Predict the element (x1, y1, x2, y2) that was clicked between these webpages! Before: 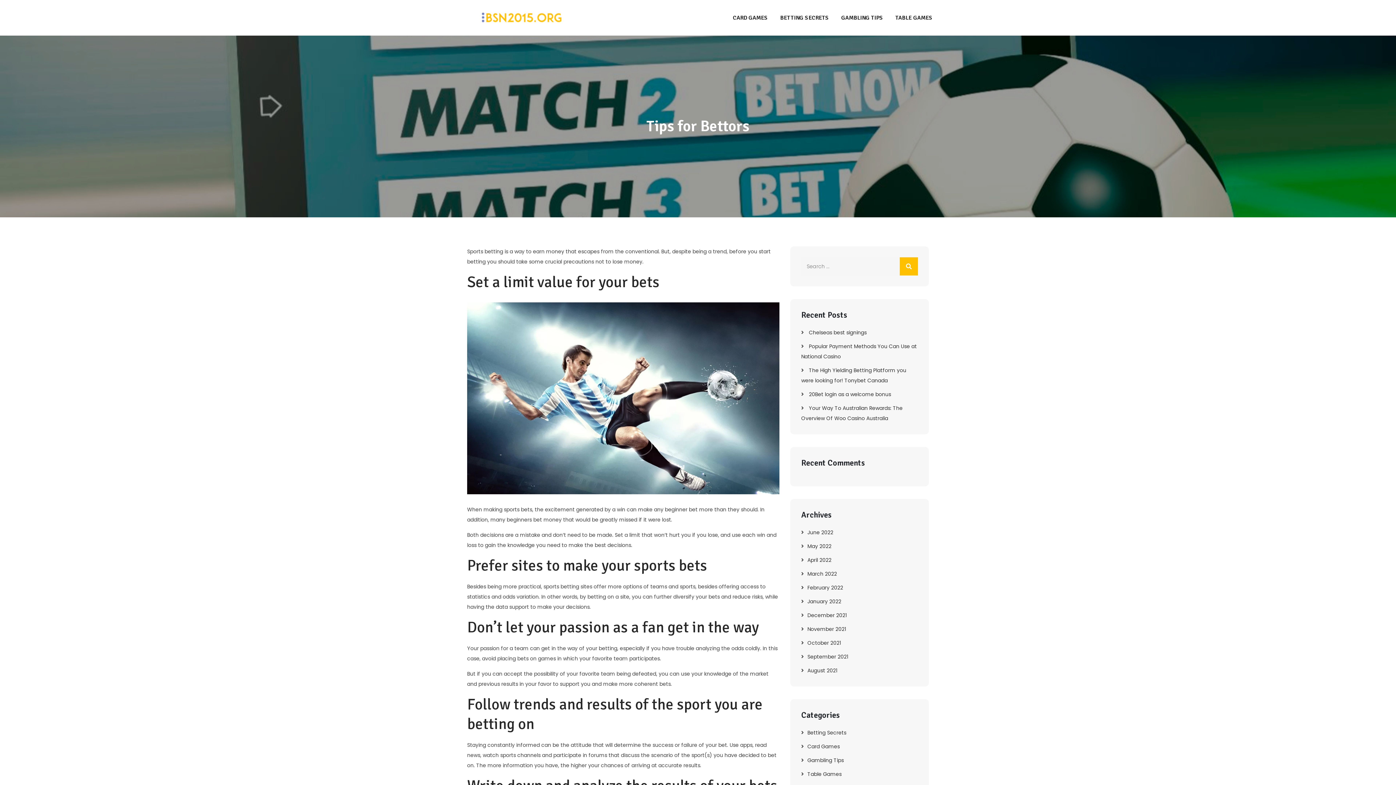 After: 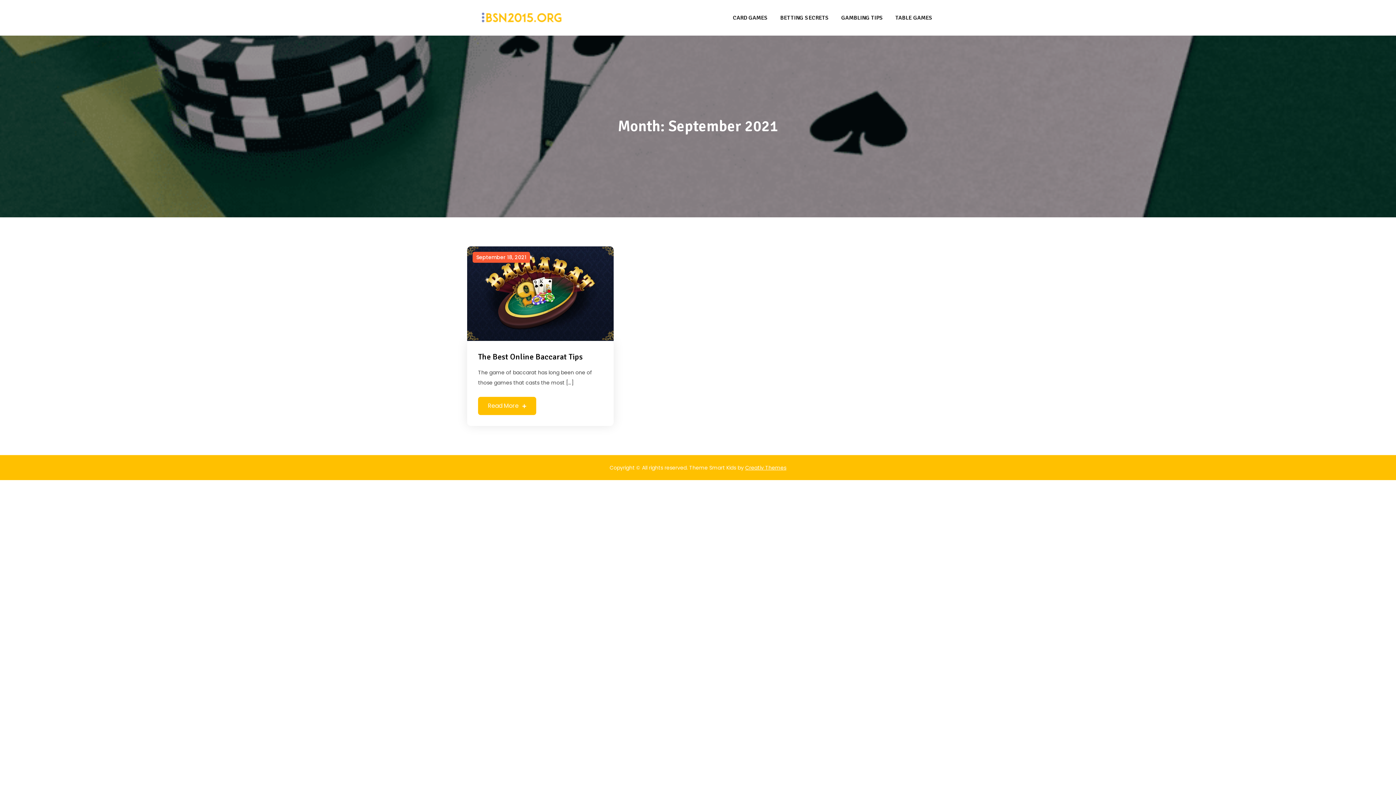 Action: bbox: (807, 653, 848, 660) label: September 2021